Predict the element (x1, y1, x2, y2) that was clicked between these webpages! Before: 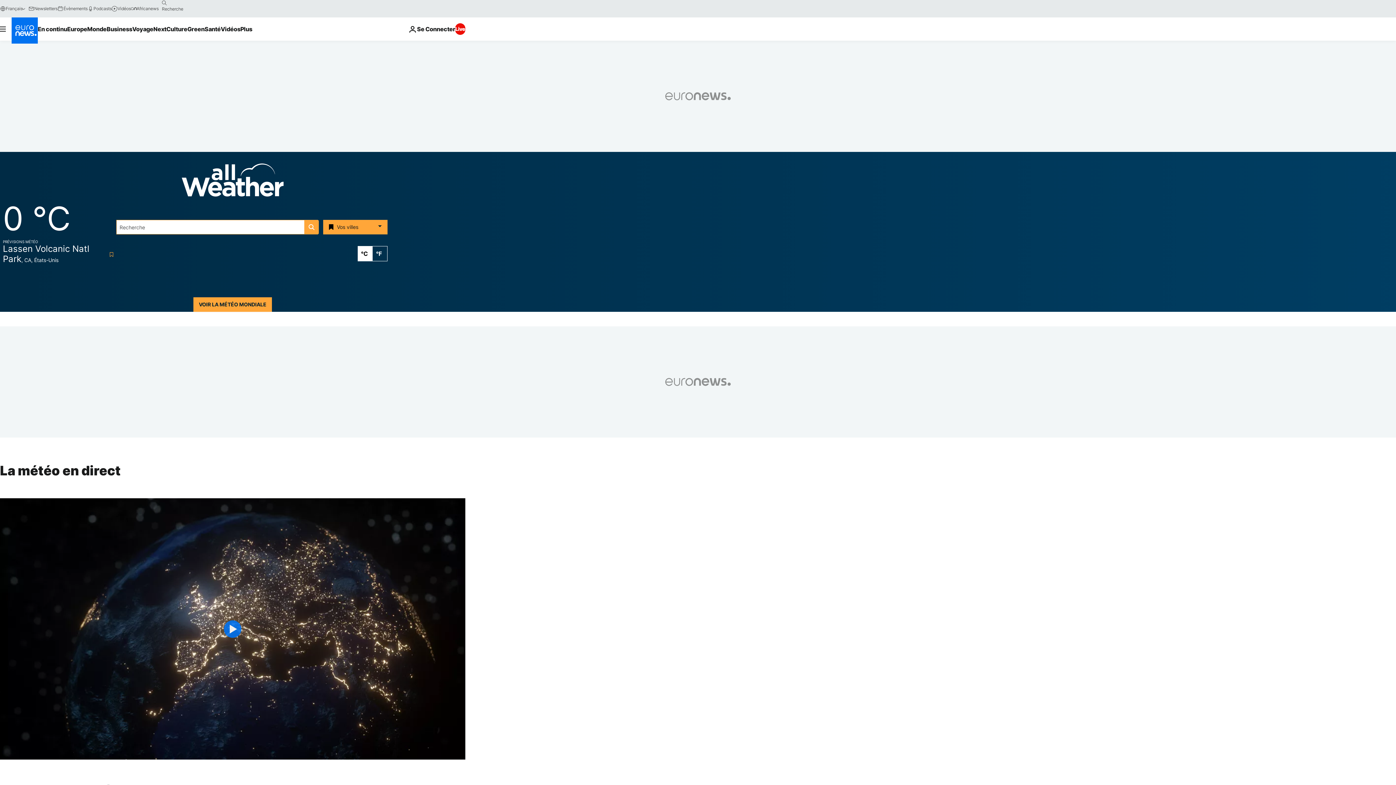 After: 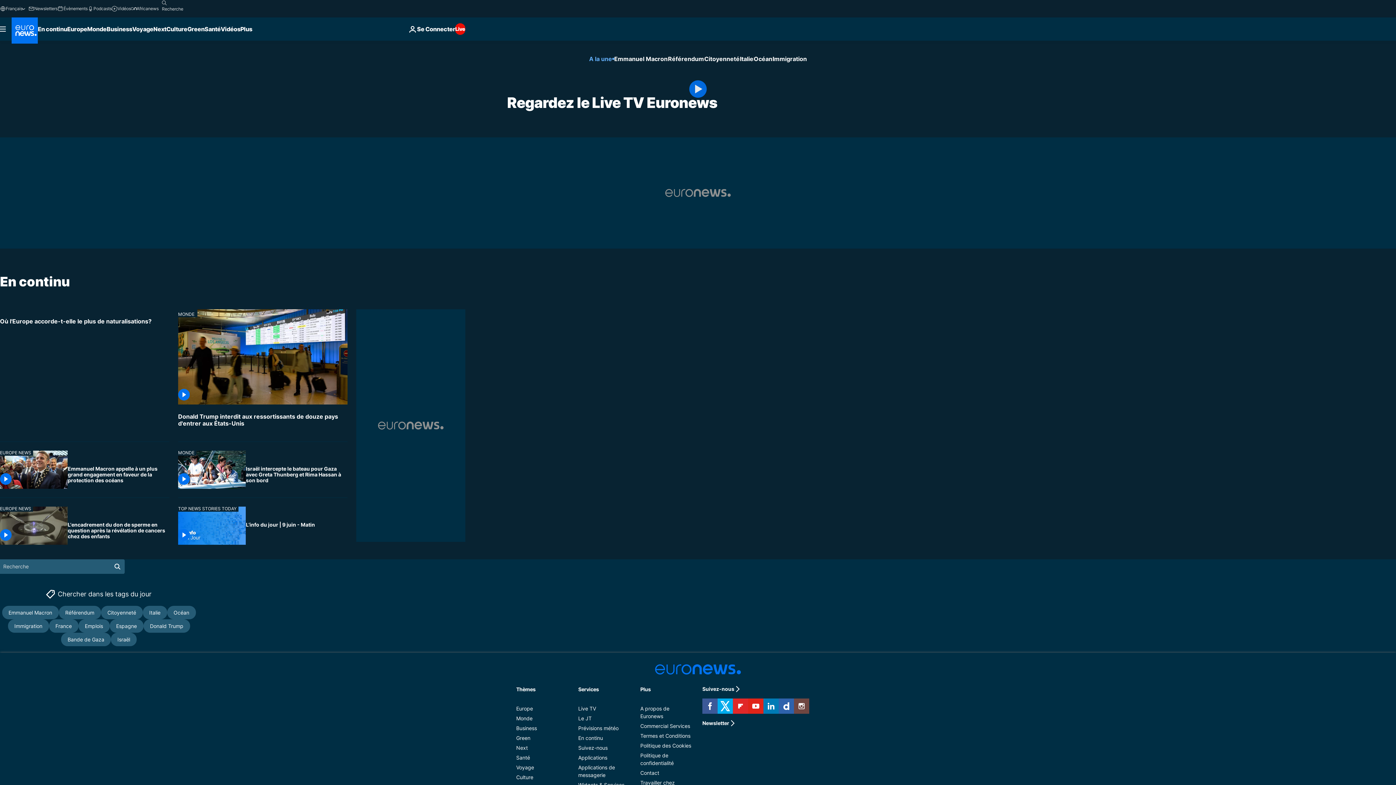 Action: bbox: (455, 23, 465, 34) label: Live